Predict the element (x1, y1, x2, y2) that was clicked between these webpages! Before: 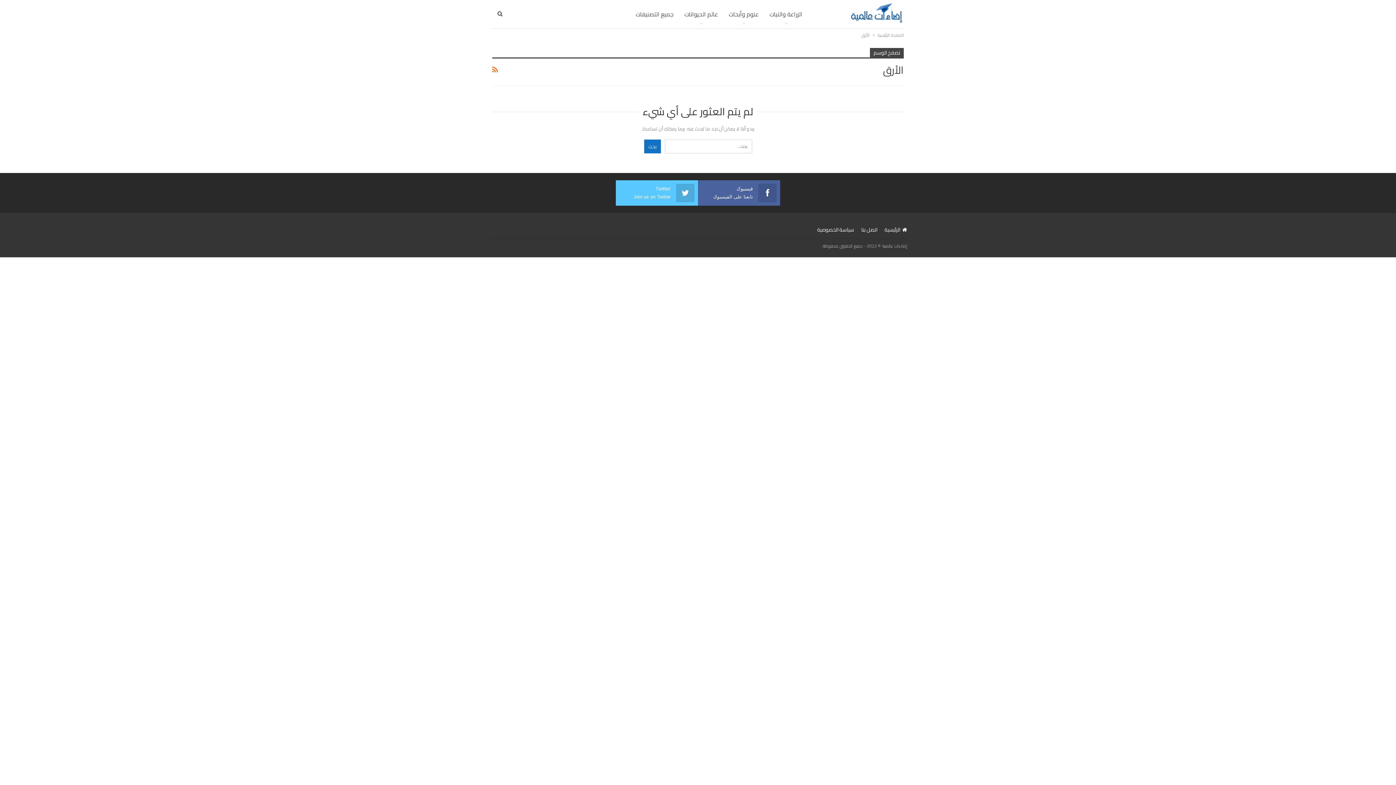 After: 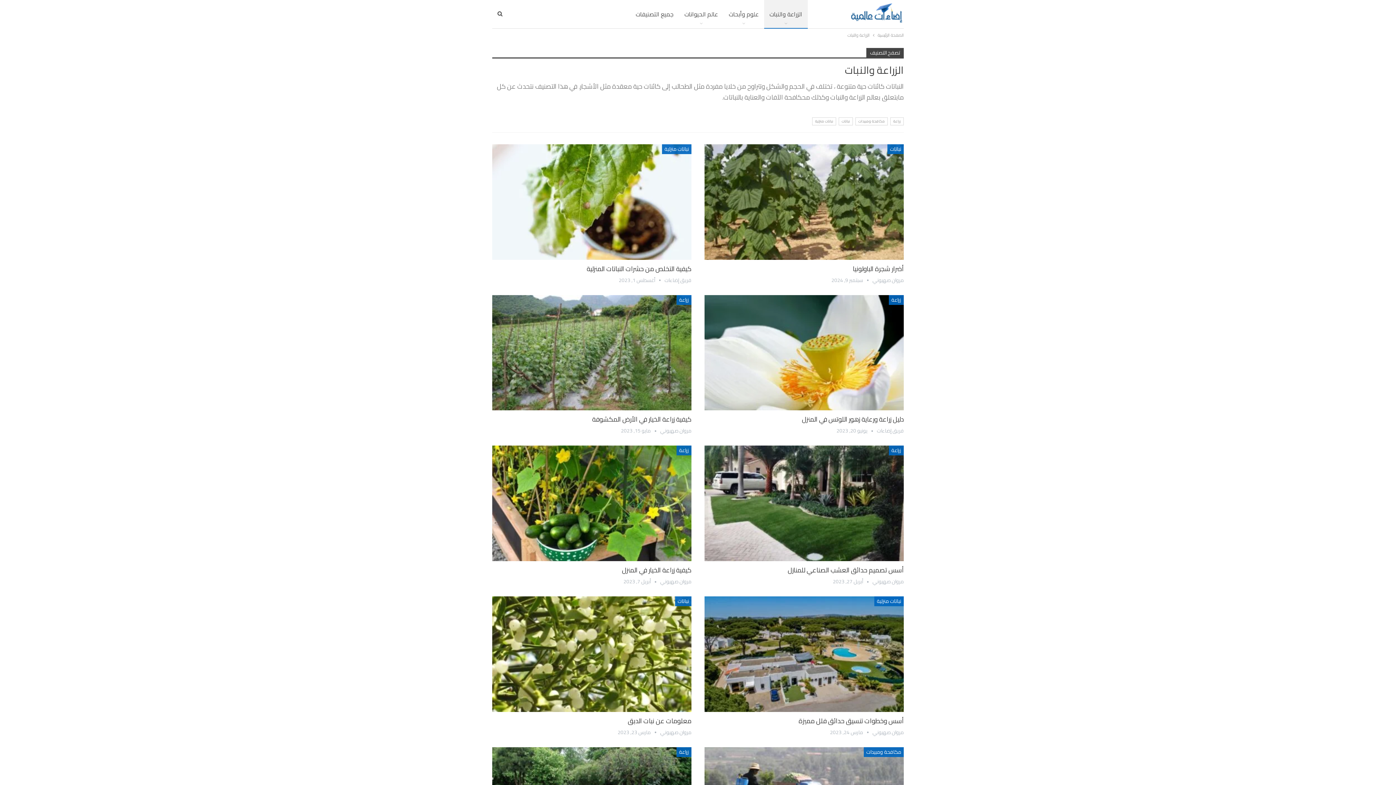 Action: bbox: (764, 0, 807, 28) label: الزراعة والنبات